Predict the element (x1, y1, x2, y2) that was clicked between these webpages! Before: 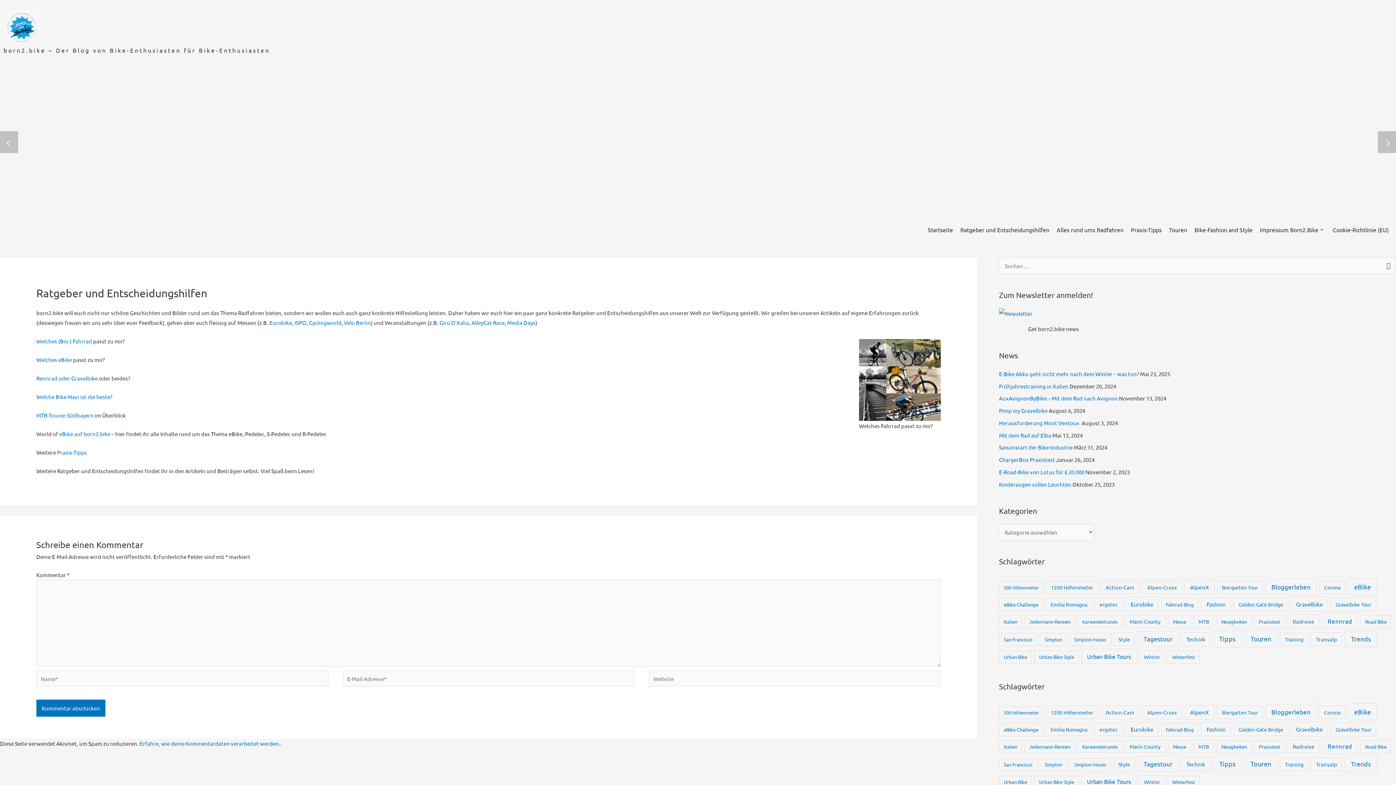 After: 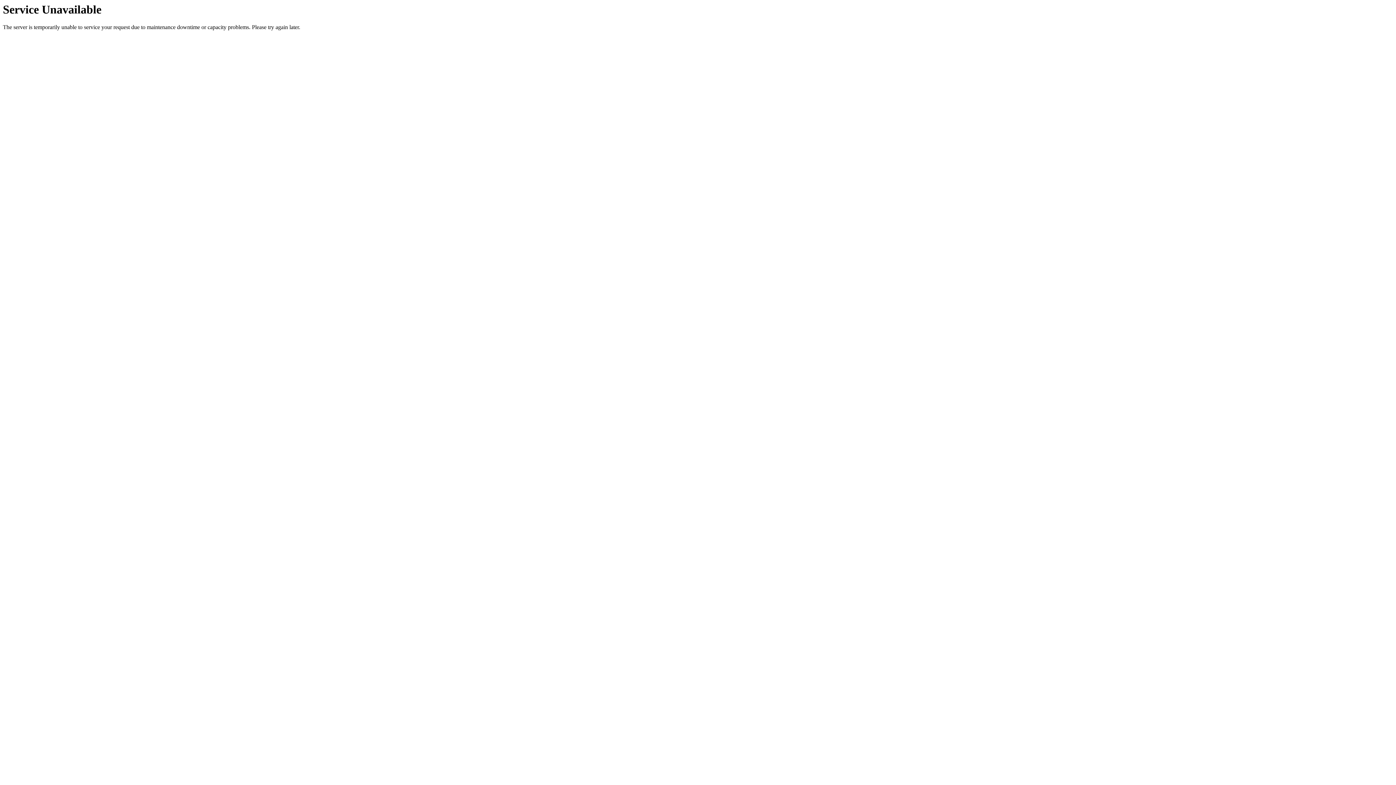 Action: label: 1200 Höhenmeter (6 Einträge) bbox: (1046, 706, 1098, 719)